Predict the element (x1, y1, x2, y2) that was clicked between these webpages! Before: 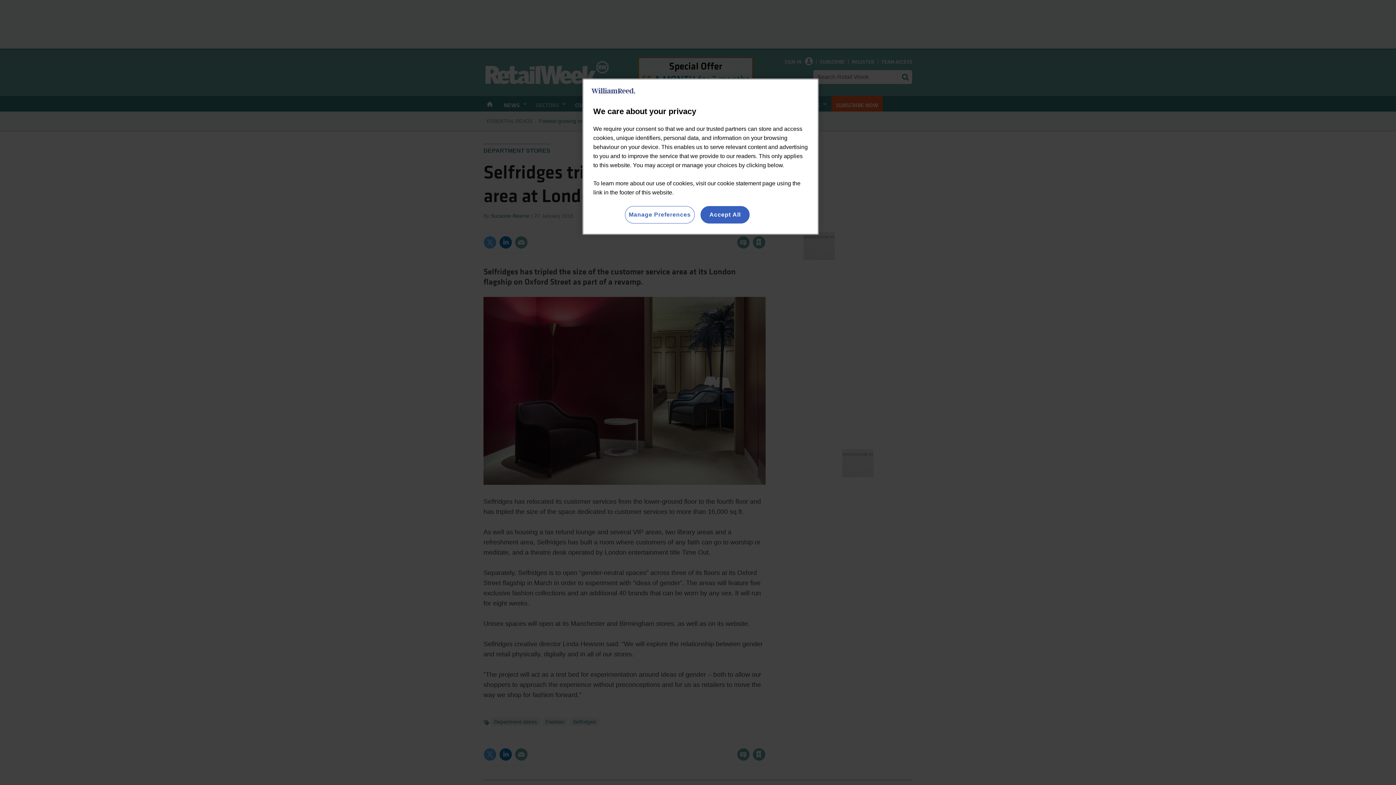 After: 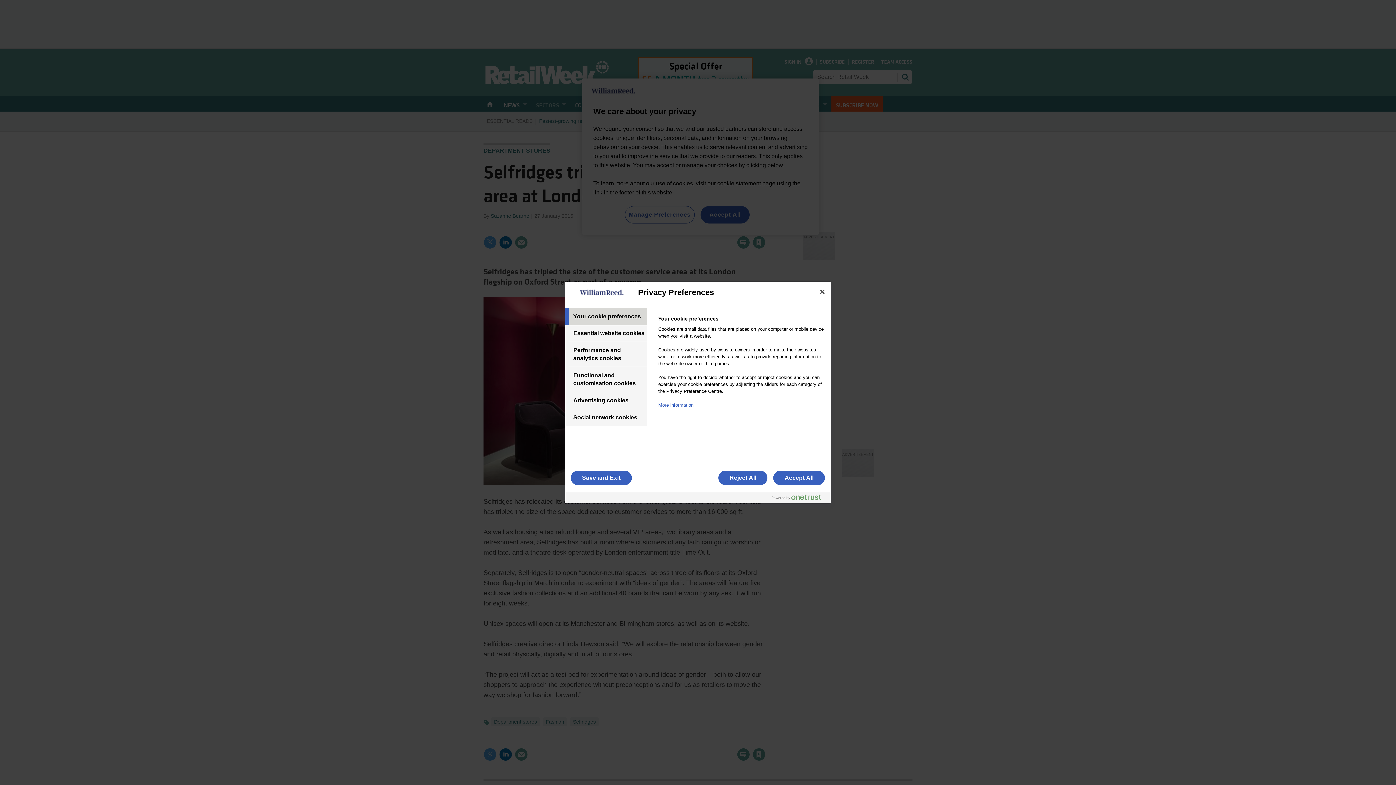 Action: bbox: (624, 206, 694, 223) label: Manage Preferences